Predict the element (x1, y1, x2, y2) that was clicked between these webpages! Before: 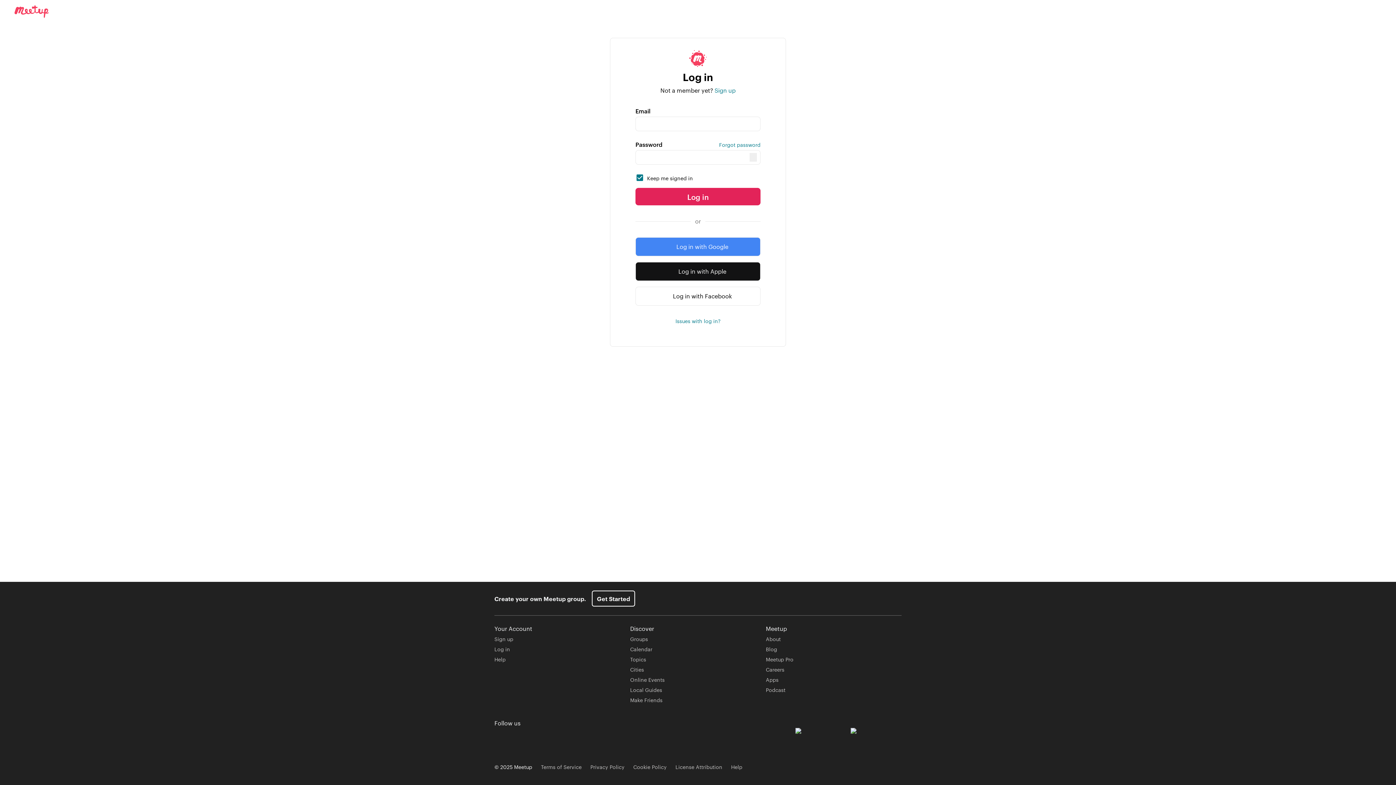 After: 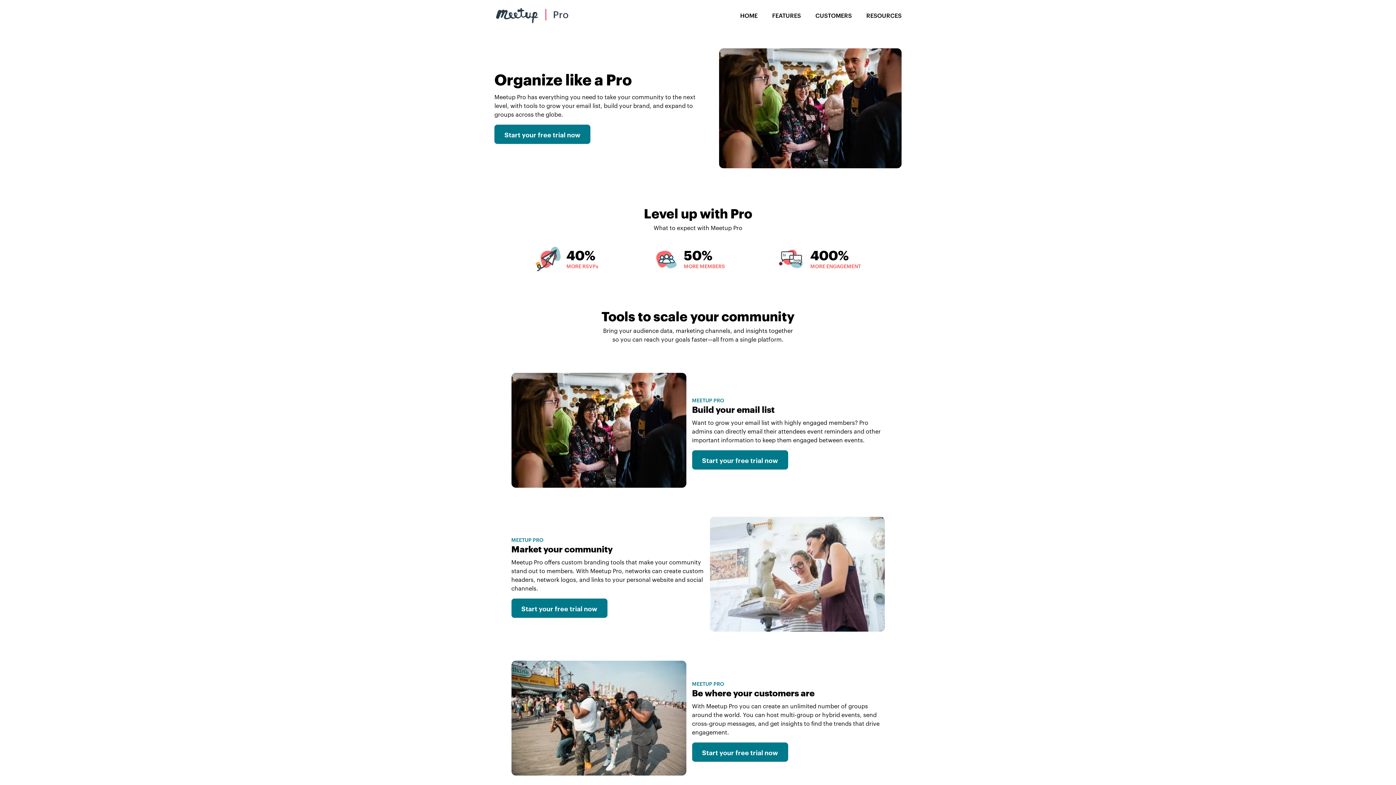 Action: label: Meetup Pro bbox: (766, 656, 793, 663)